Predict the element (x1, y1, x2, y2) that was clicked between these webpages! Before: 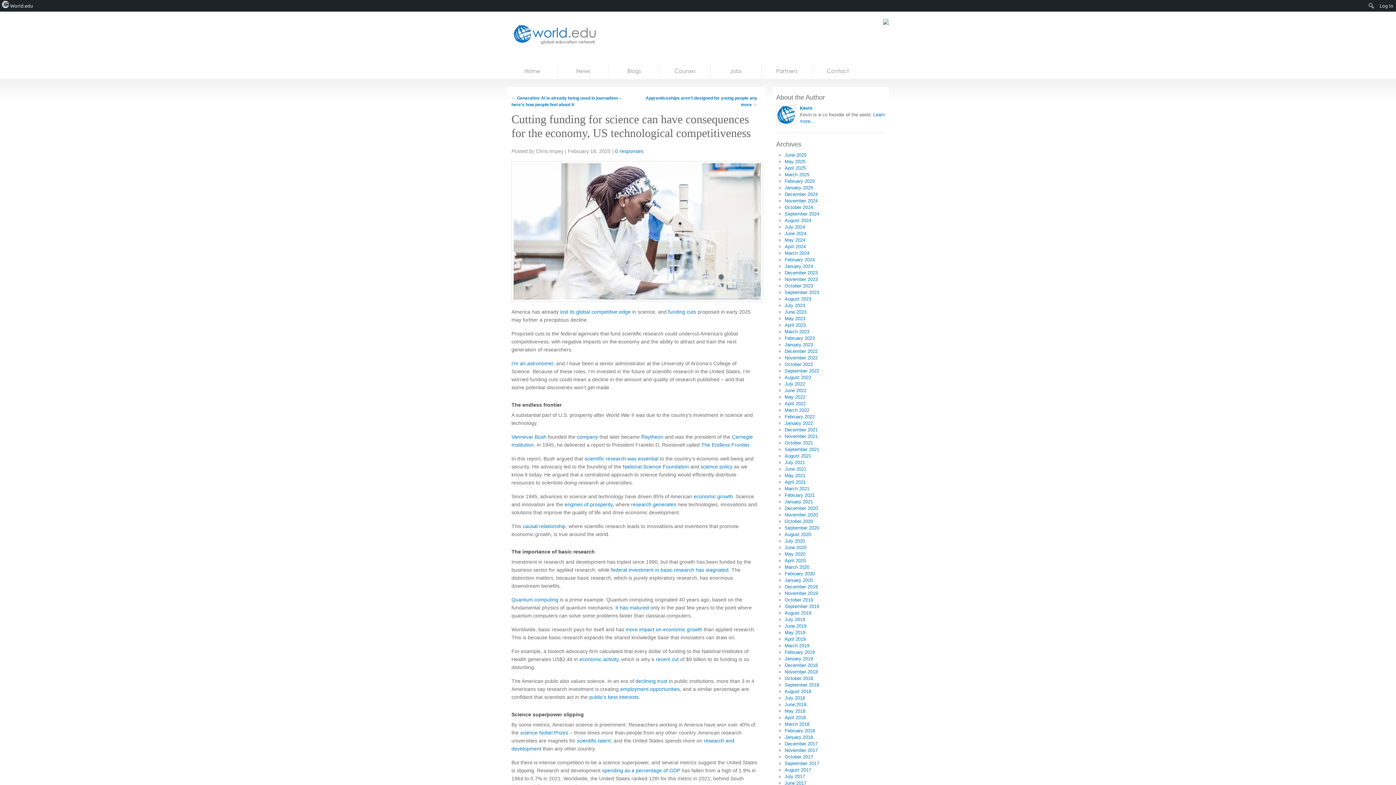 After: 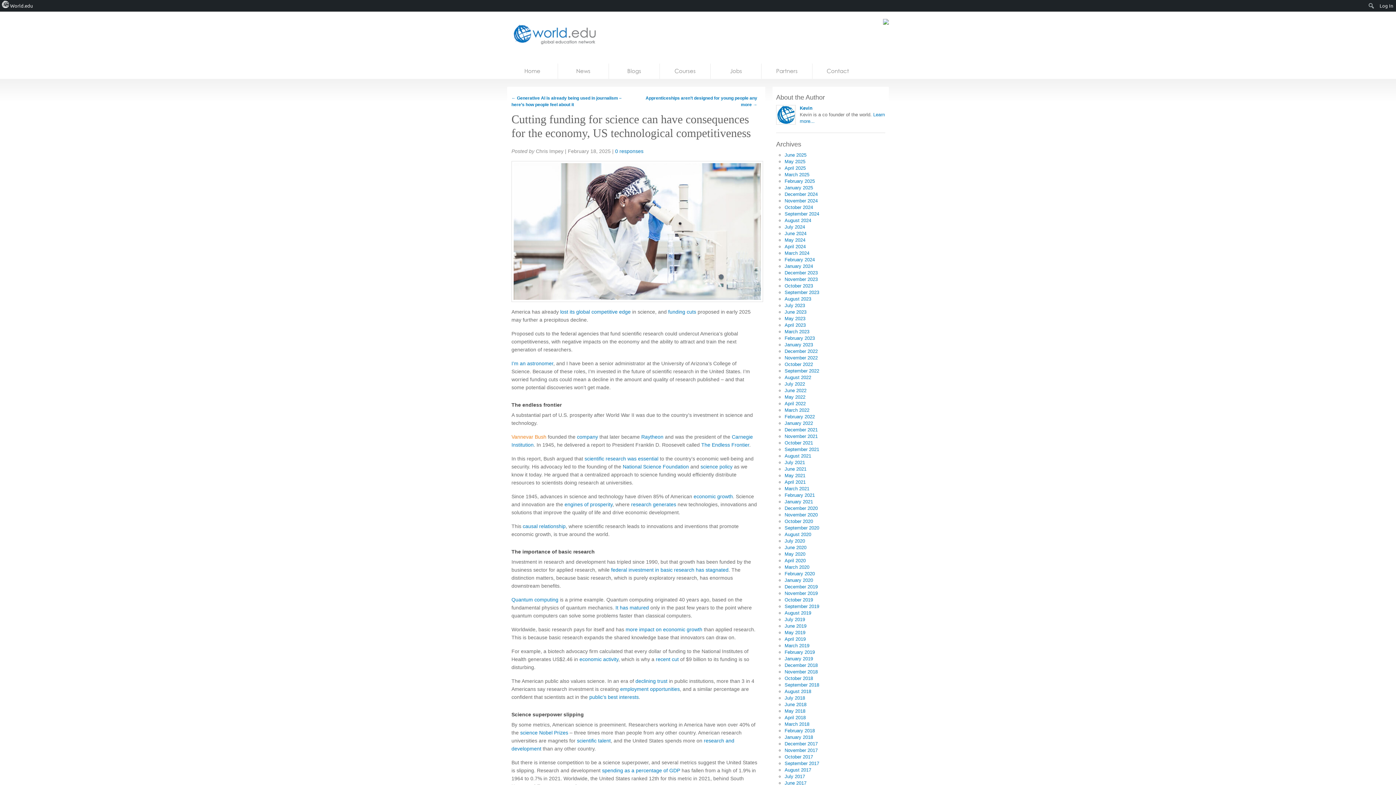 Action: bbox: (511, 434, 546, 440) label: Vannevar Bush